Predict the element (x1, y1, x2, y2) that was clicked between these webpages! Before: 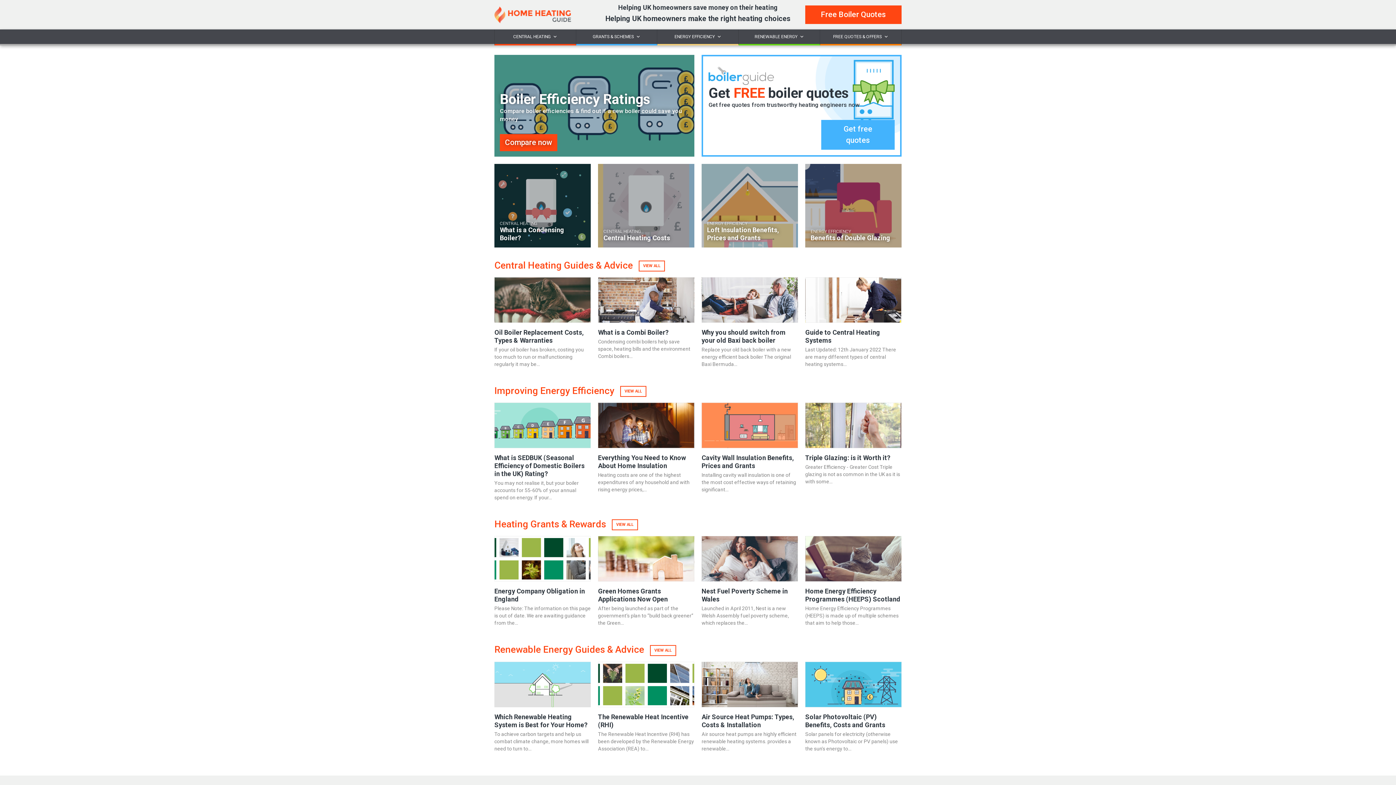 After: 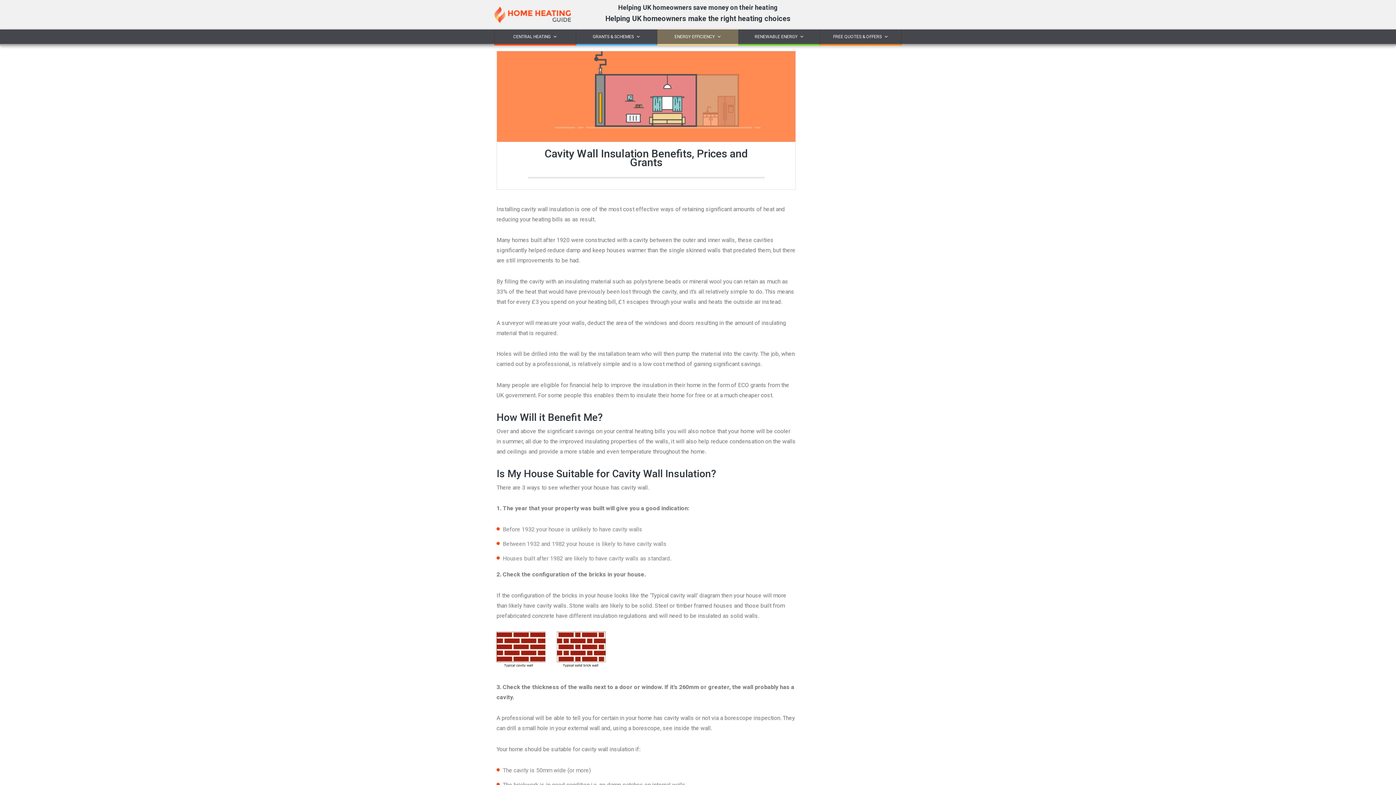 Action: bbox: (701, 403, 798, 448)